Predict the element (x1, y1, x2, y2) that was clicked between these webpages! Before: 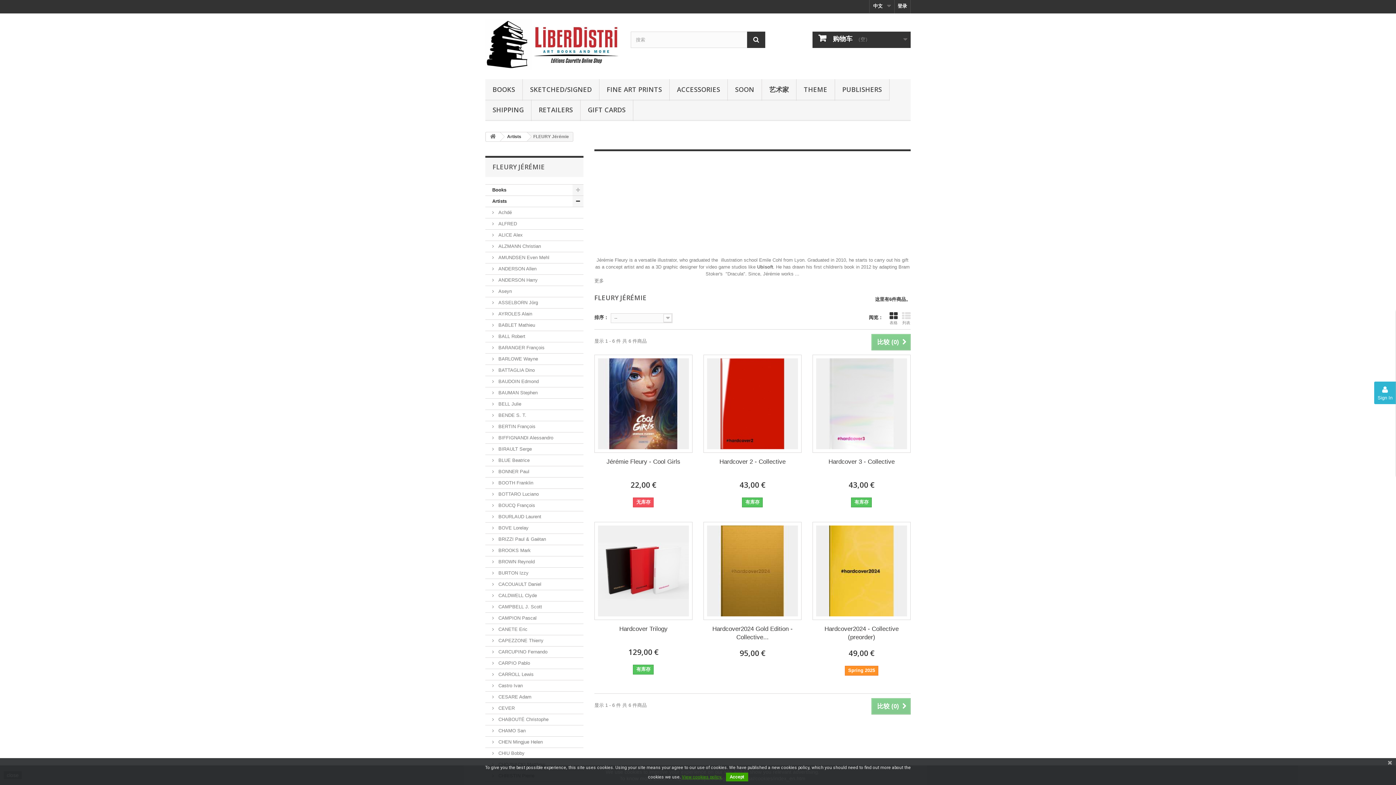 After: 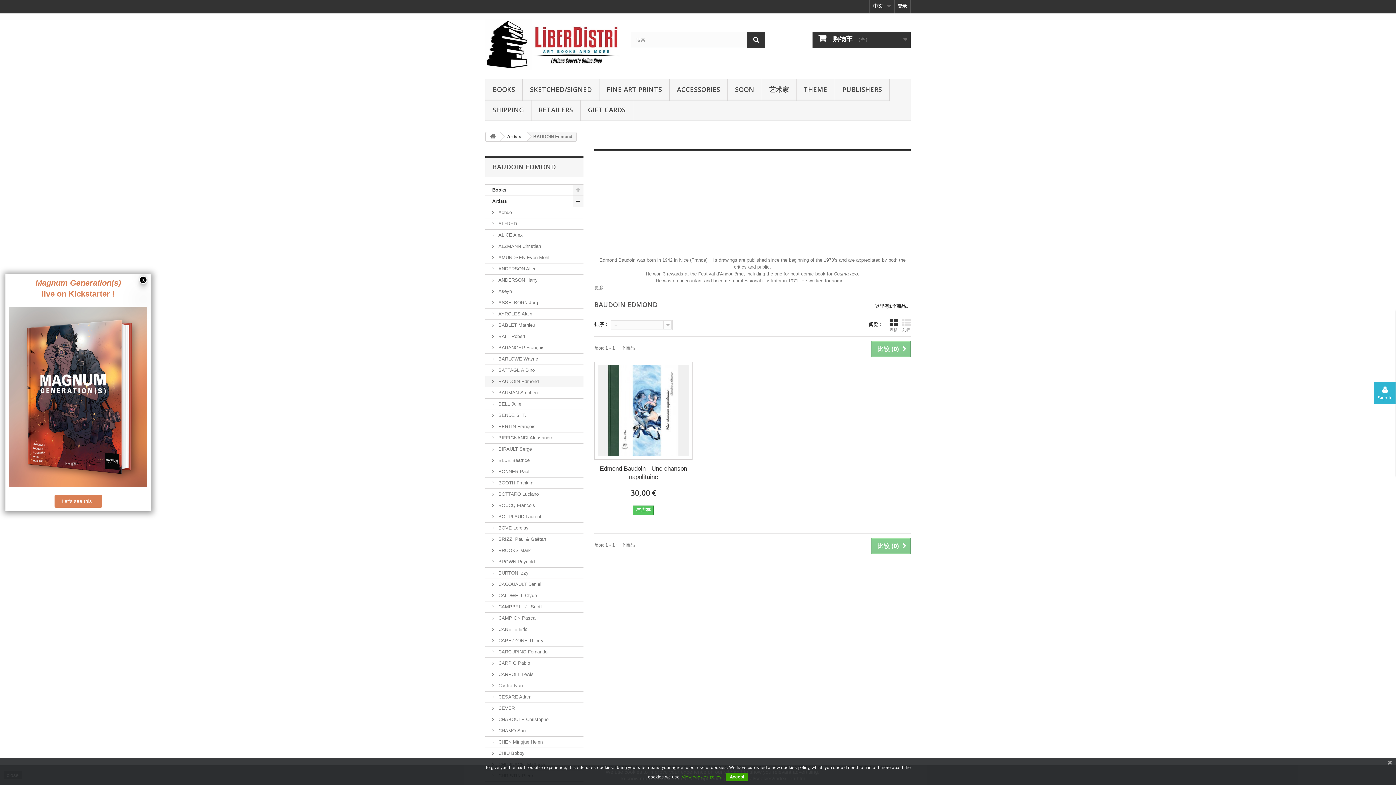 Action: label:  BAUDOIN Edmond bbox: (485, 376, 583, 387)